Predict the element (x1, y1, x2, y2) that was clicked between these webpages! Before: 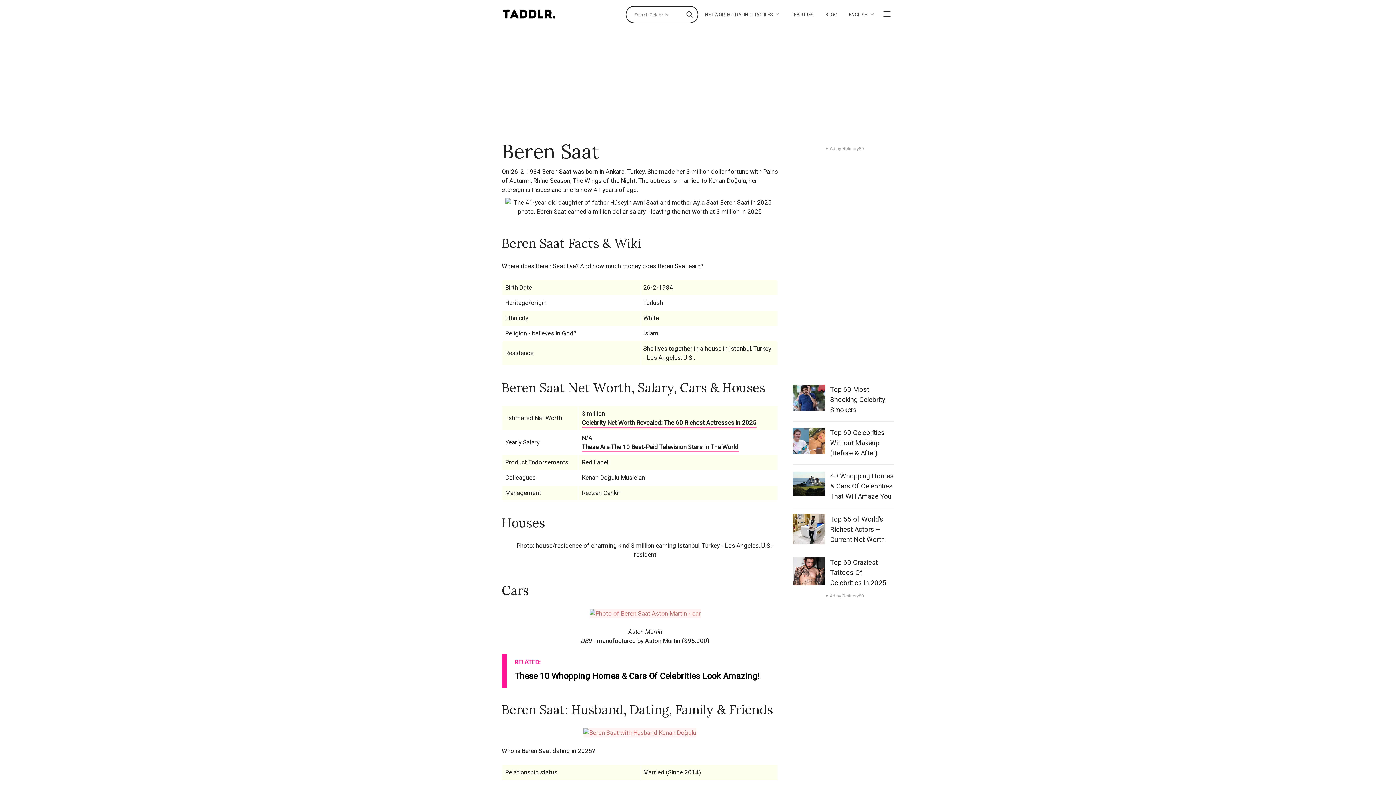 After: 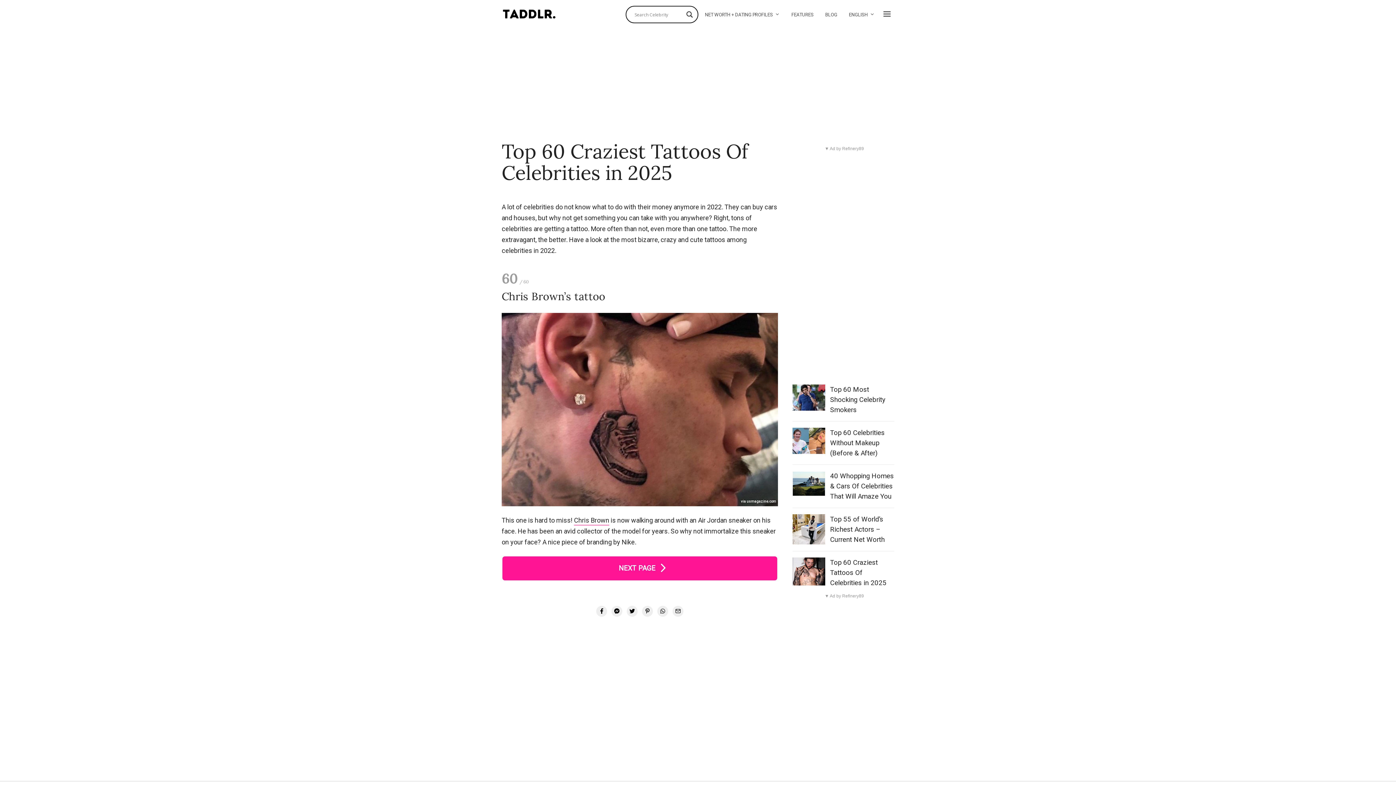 Action: bbox: (792, 557, 825, 585)